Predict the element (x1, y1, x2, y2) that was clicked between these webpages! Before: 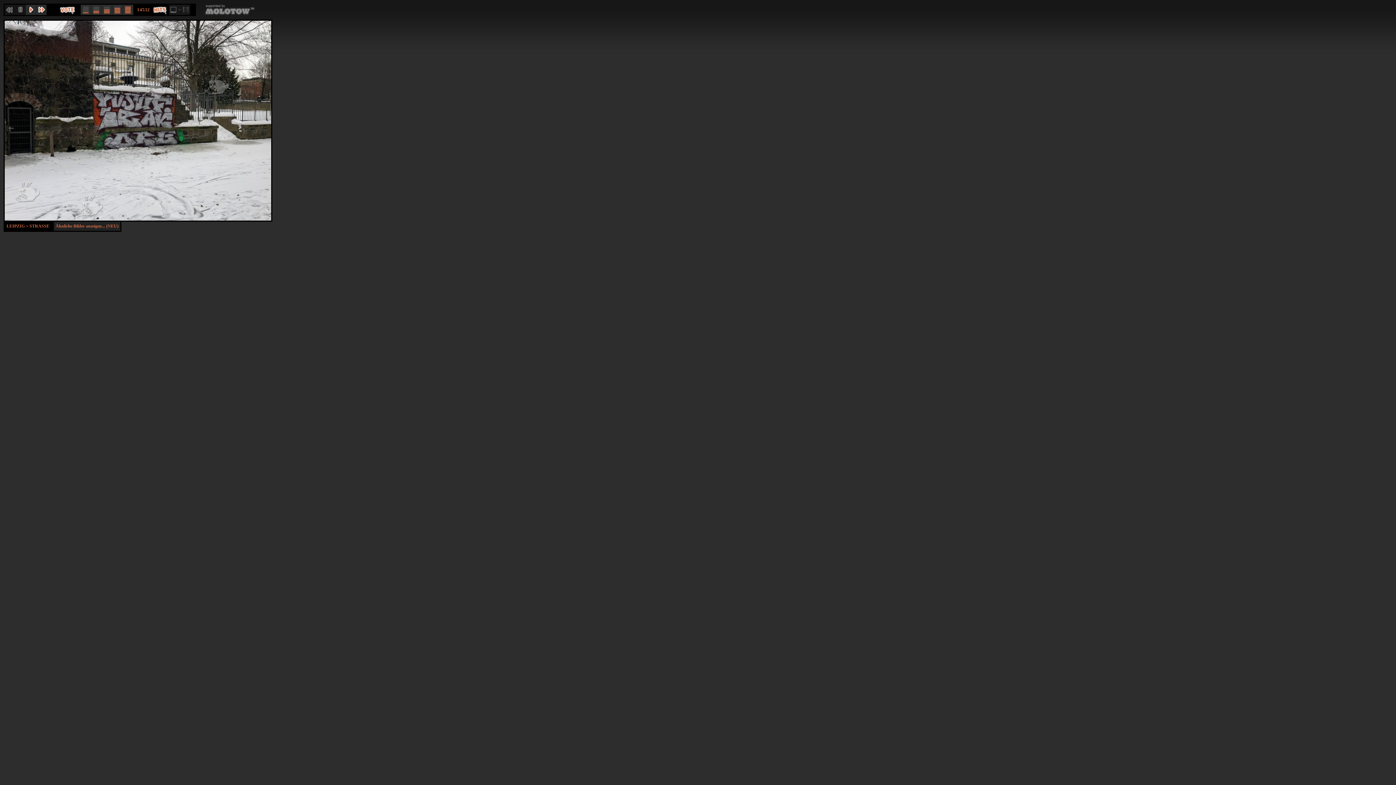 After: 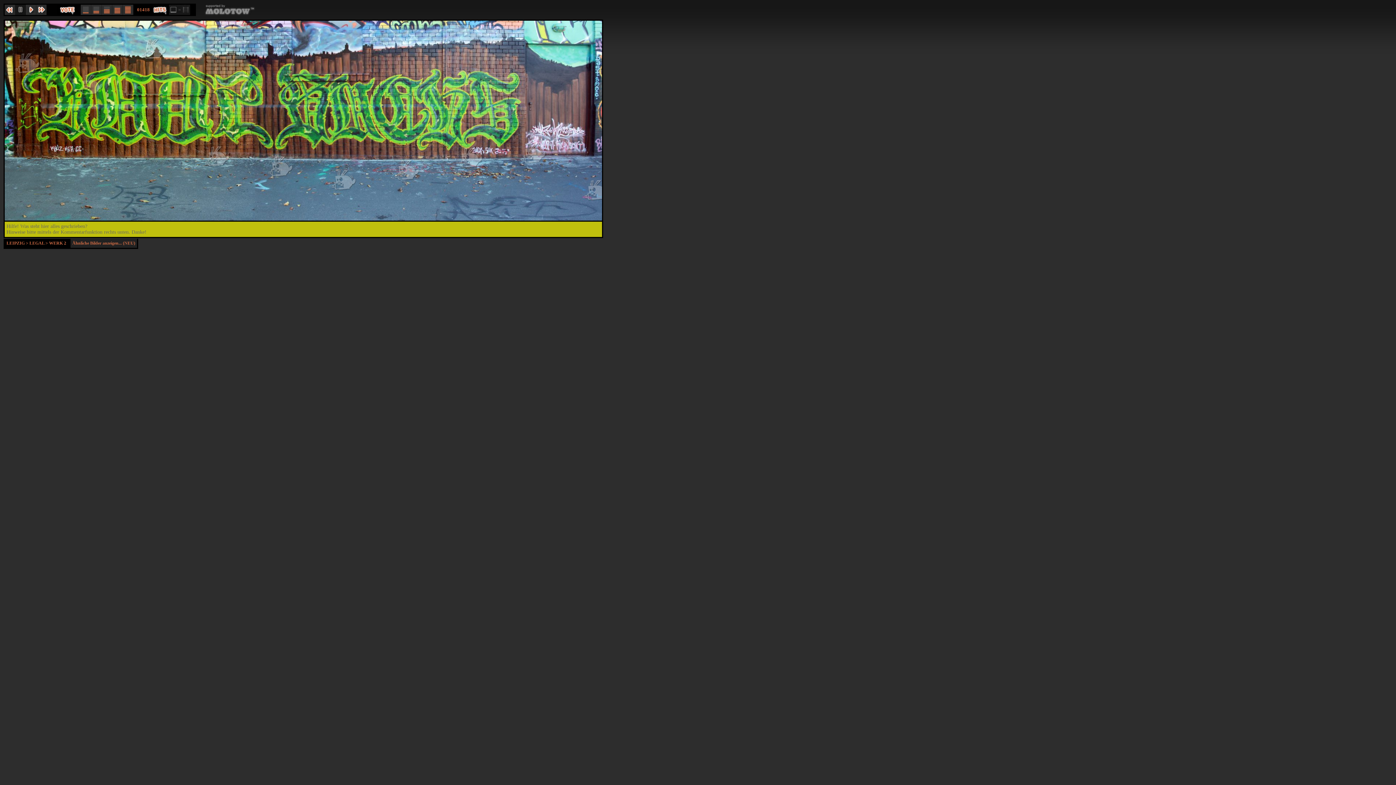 Action: bbox: (122, 4, 133, 14)